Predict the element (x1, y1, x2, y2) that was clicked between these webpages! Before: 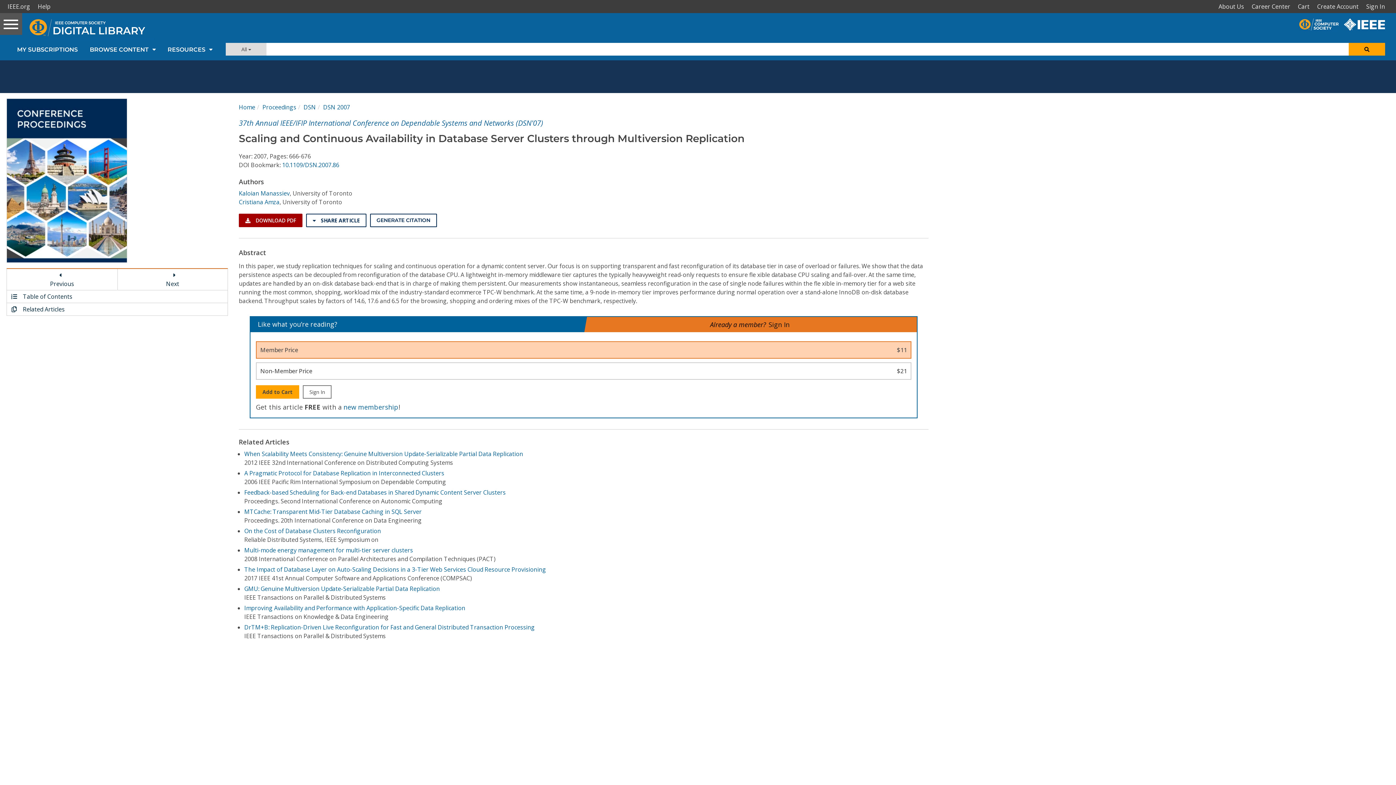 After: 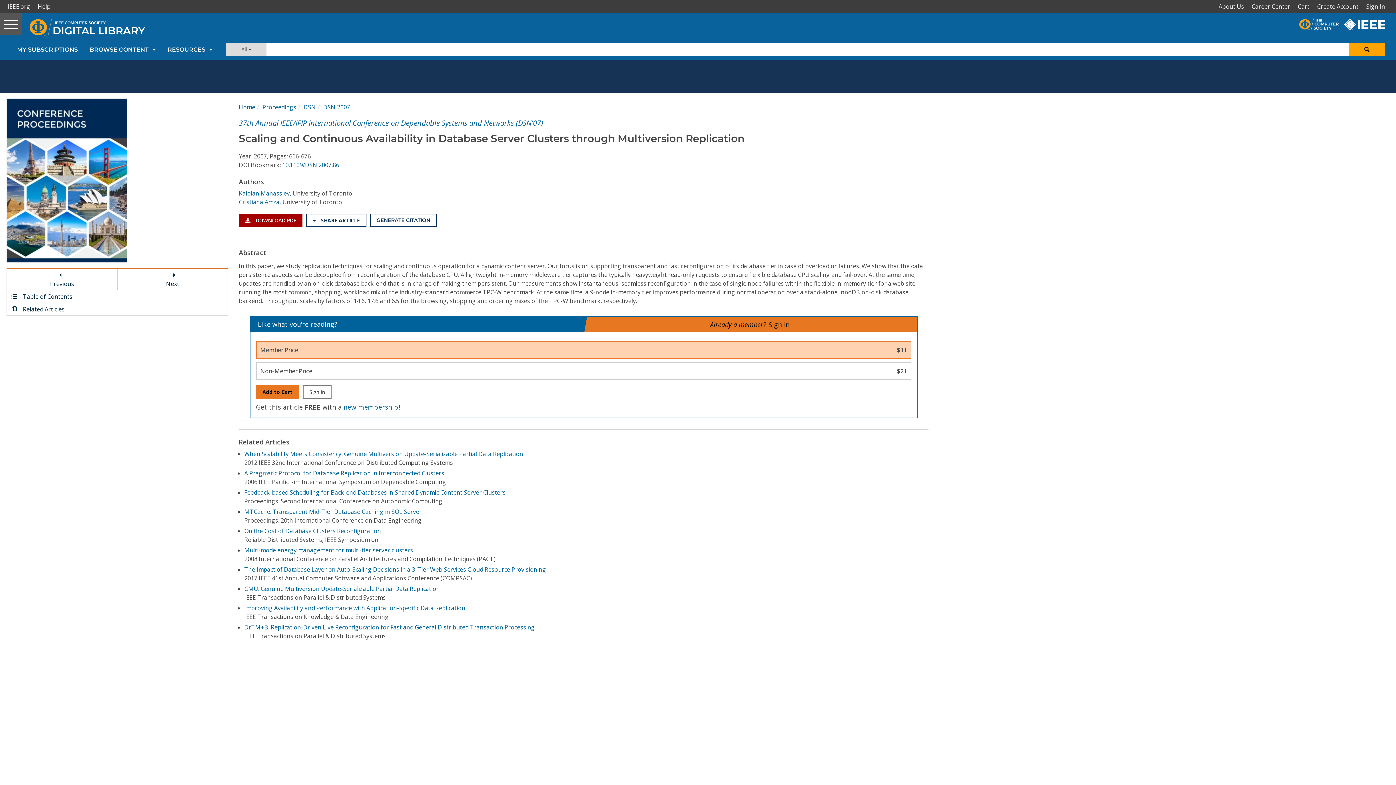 Action: label: Add to Cart bbox: (255, 385, 299, 399)